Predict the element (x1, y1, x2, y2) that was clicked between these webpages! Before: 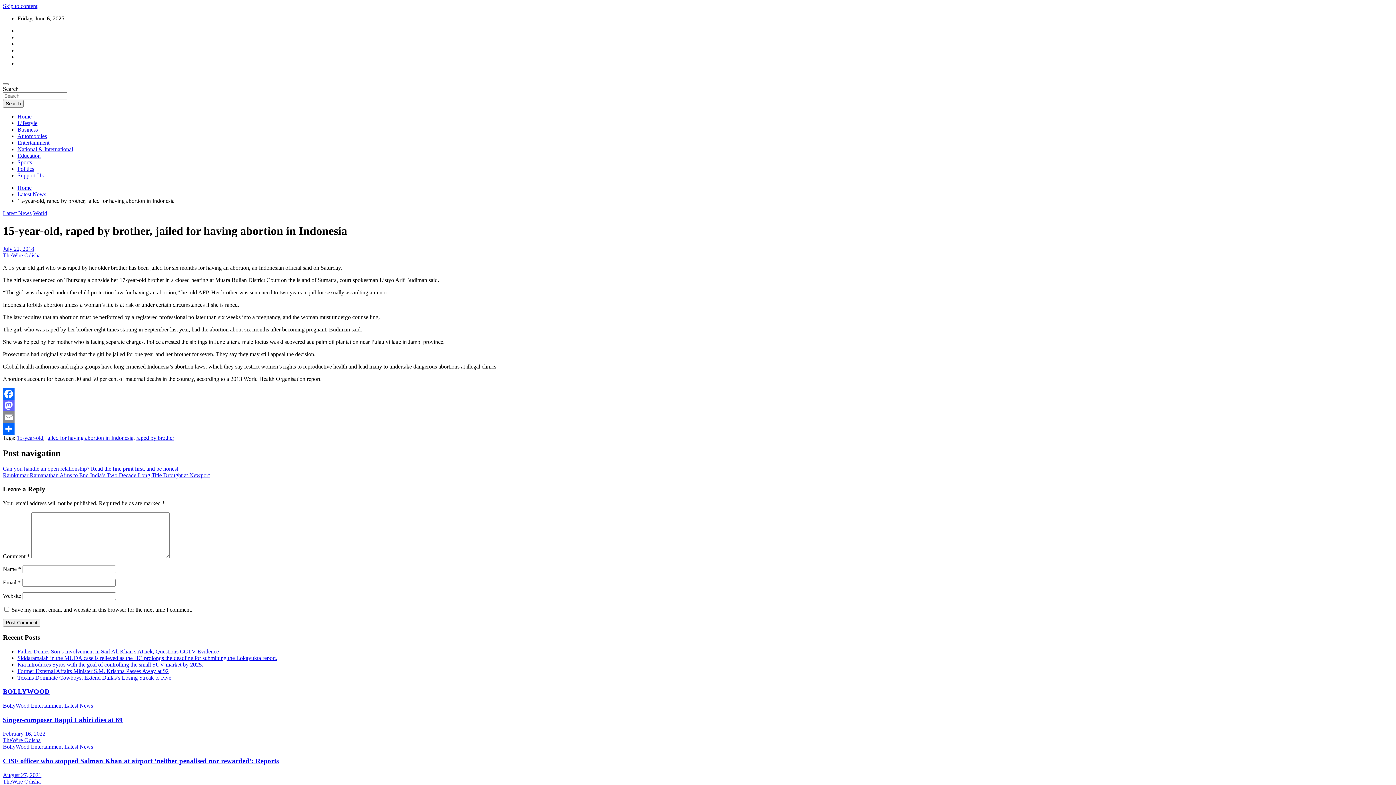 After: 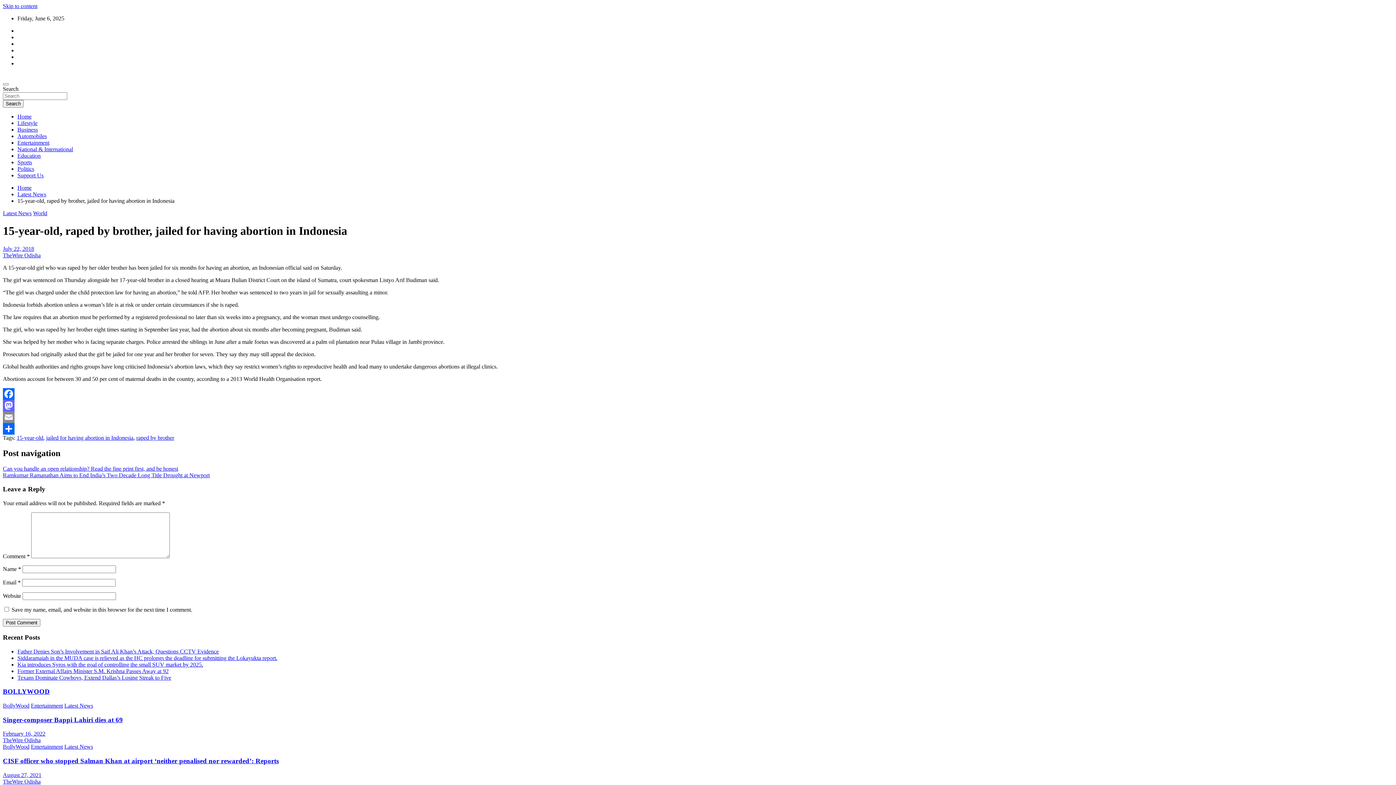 Action: bbox: (2, 399, 1393, 411) label: Mastodon